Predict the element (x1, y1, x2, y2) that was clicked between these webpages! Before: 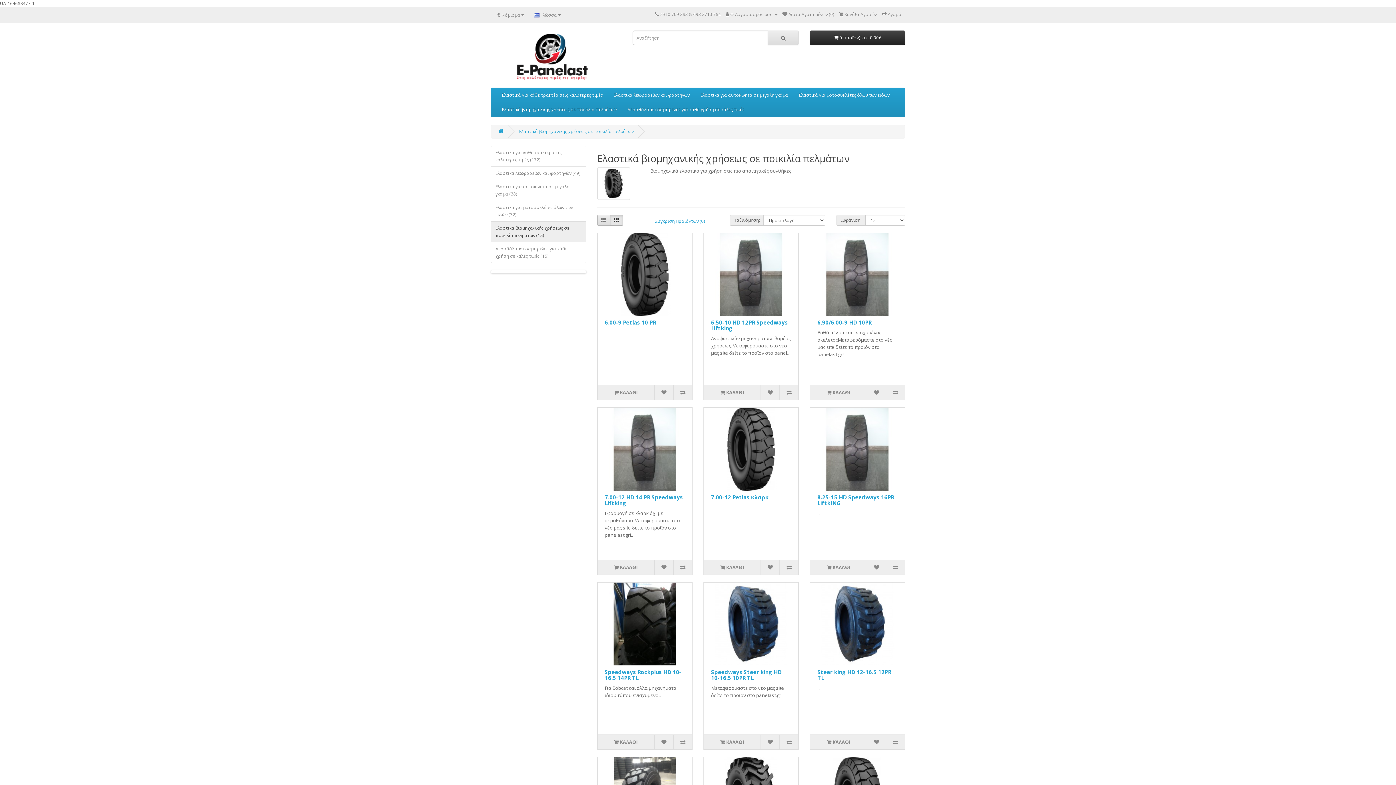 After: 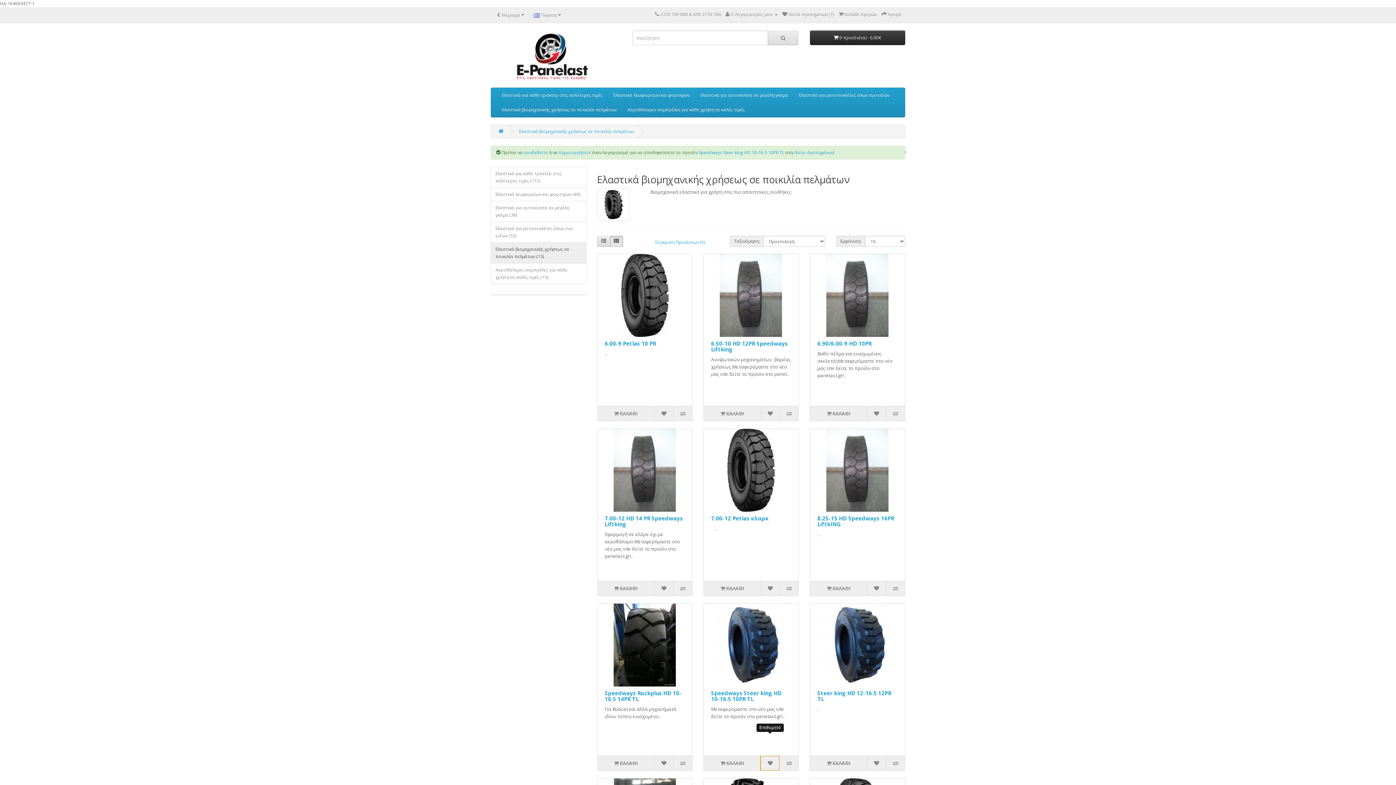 Action: bbox: (760, 735, 779, 749)